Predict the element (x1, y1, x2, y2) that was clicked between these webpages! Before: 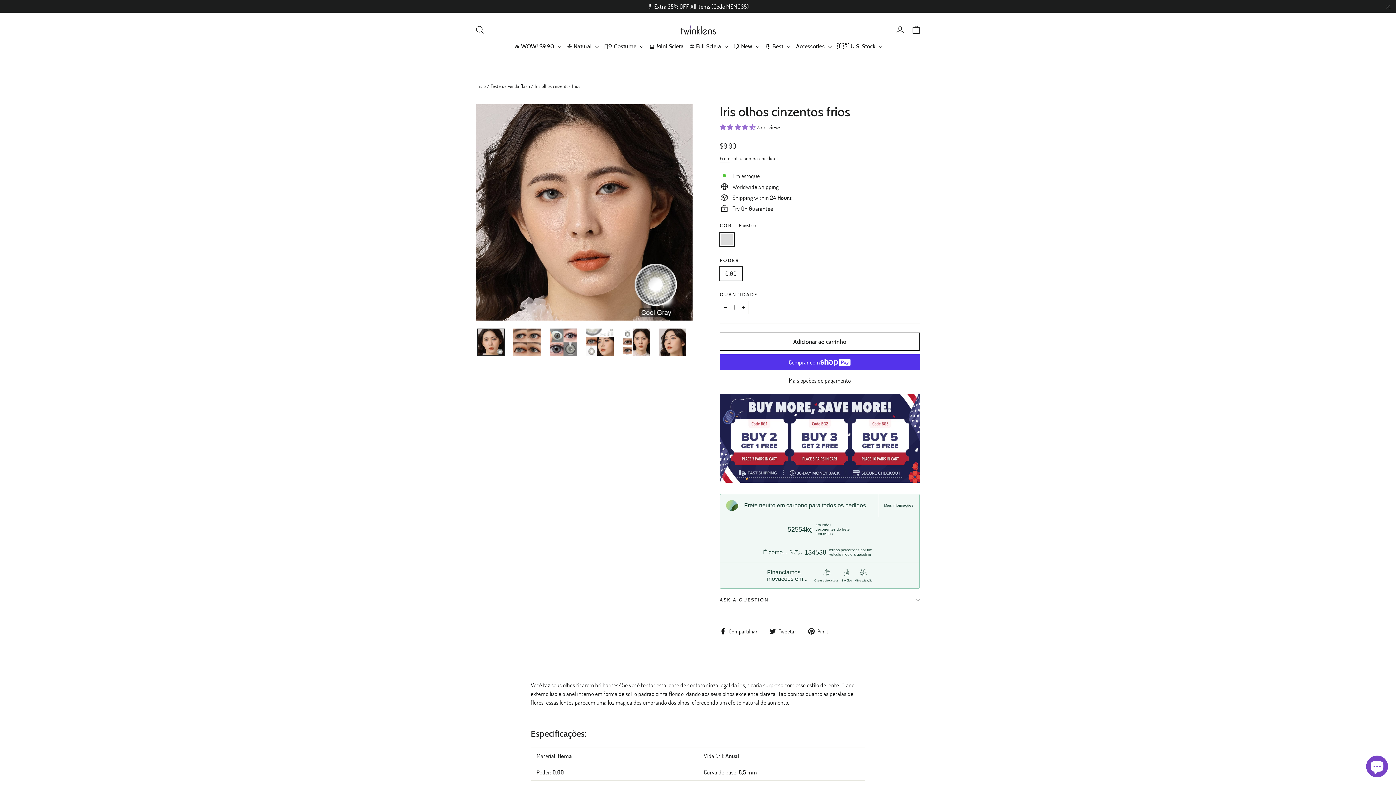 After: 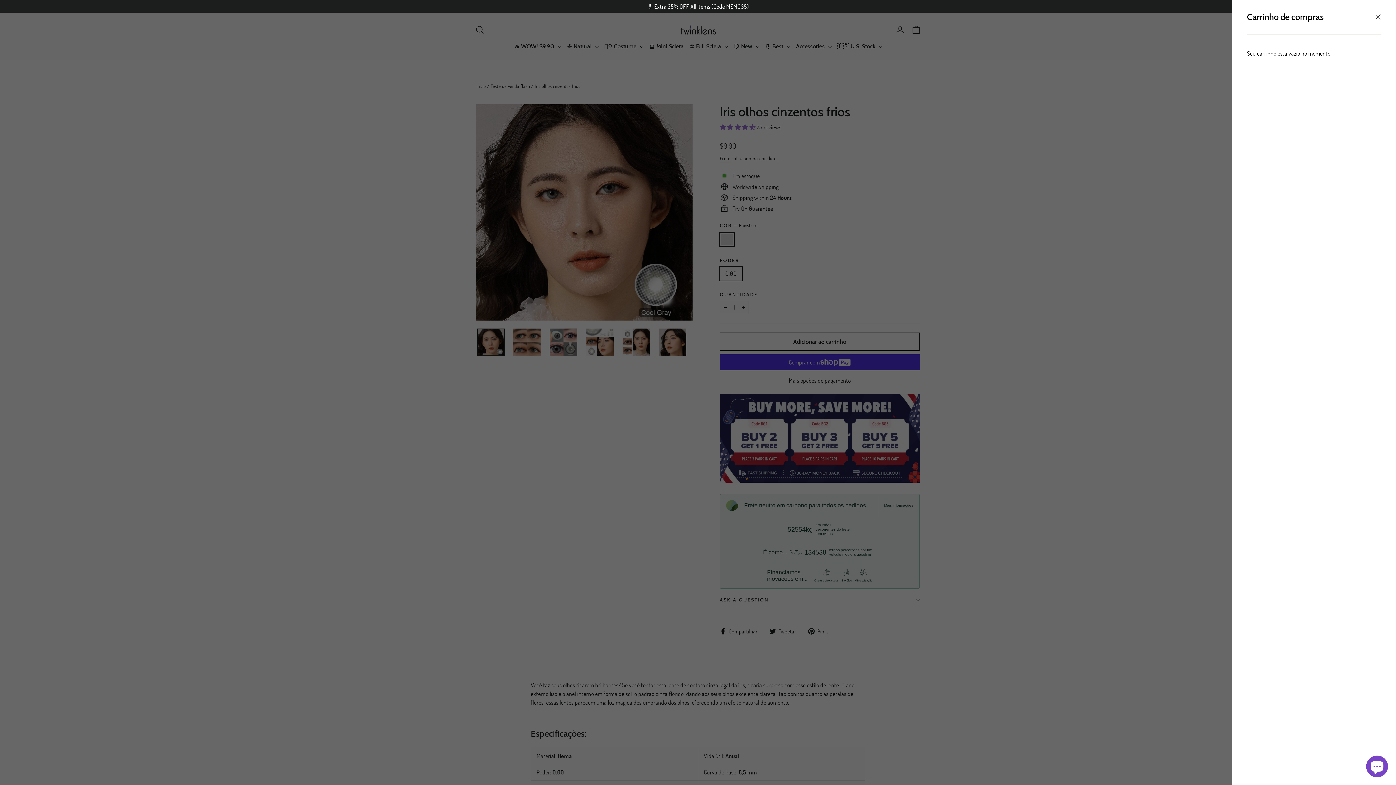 Action: bbox: (908, 20, 924, 38) label: Carrinho